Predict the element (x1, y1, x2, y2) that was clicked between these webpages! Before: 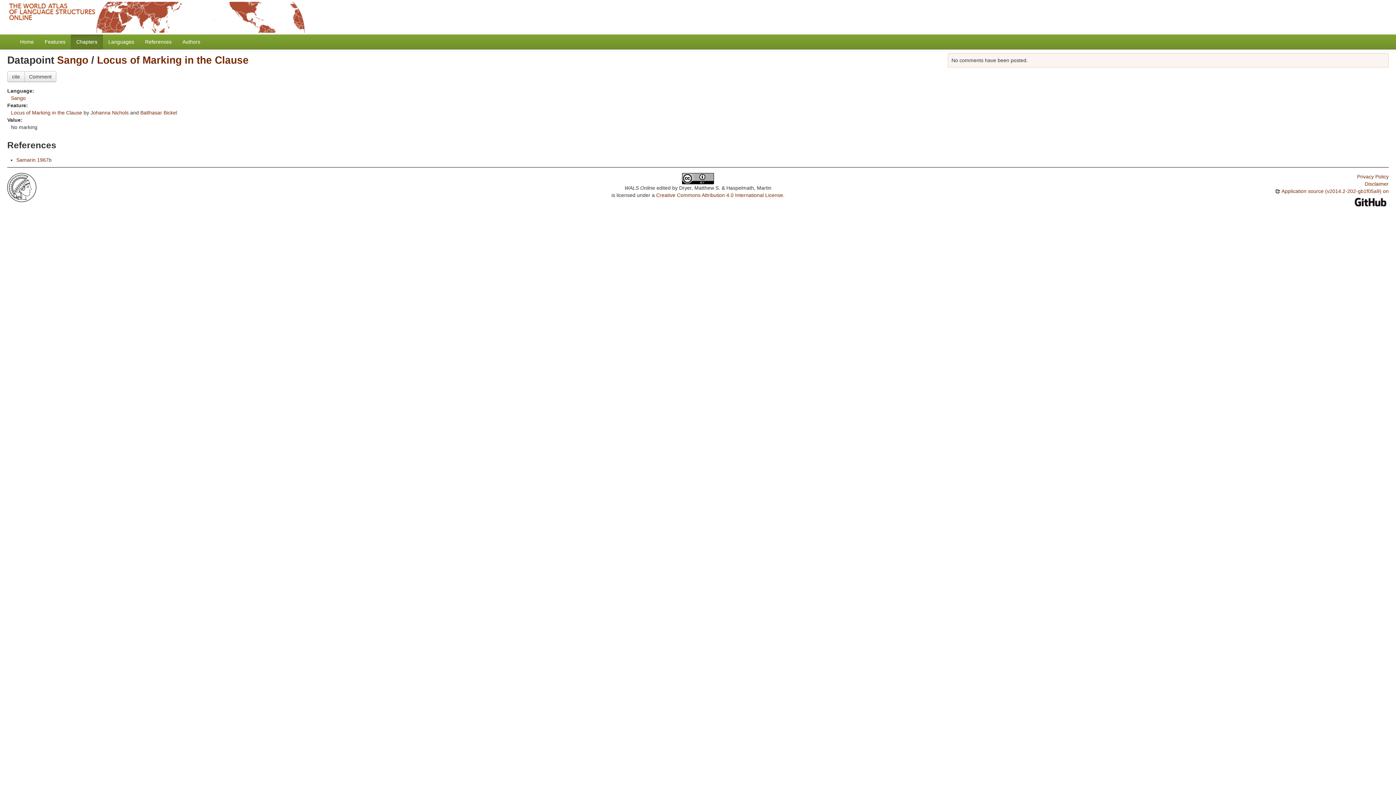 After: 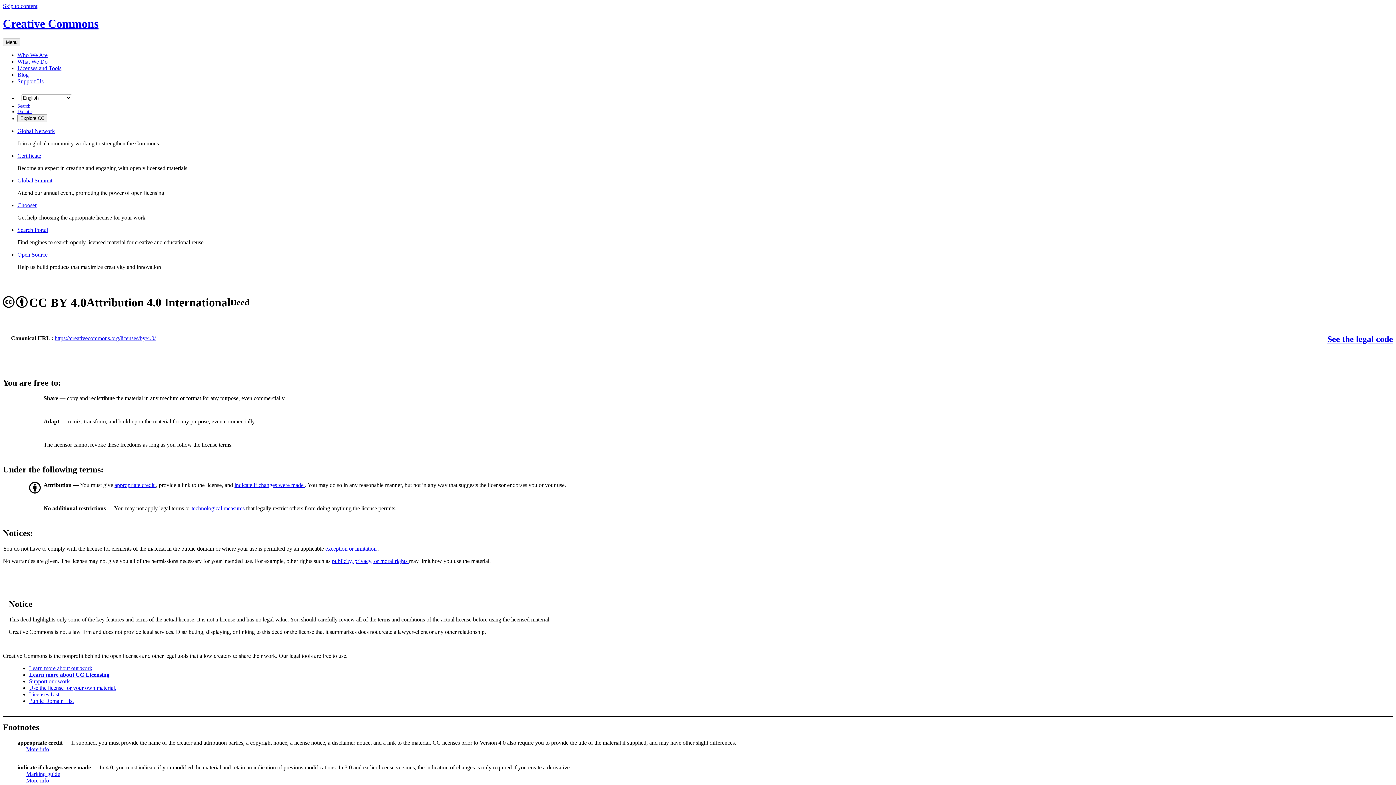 Action: bbox: (682, 175, 714, 181)